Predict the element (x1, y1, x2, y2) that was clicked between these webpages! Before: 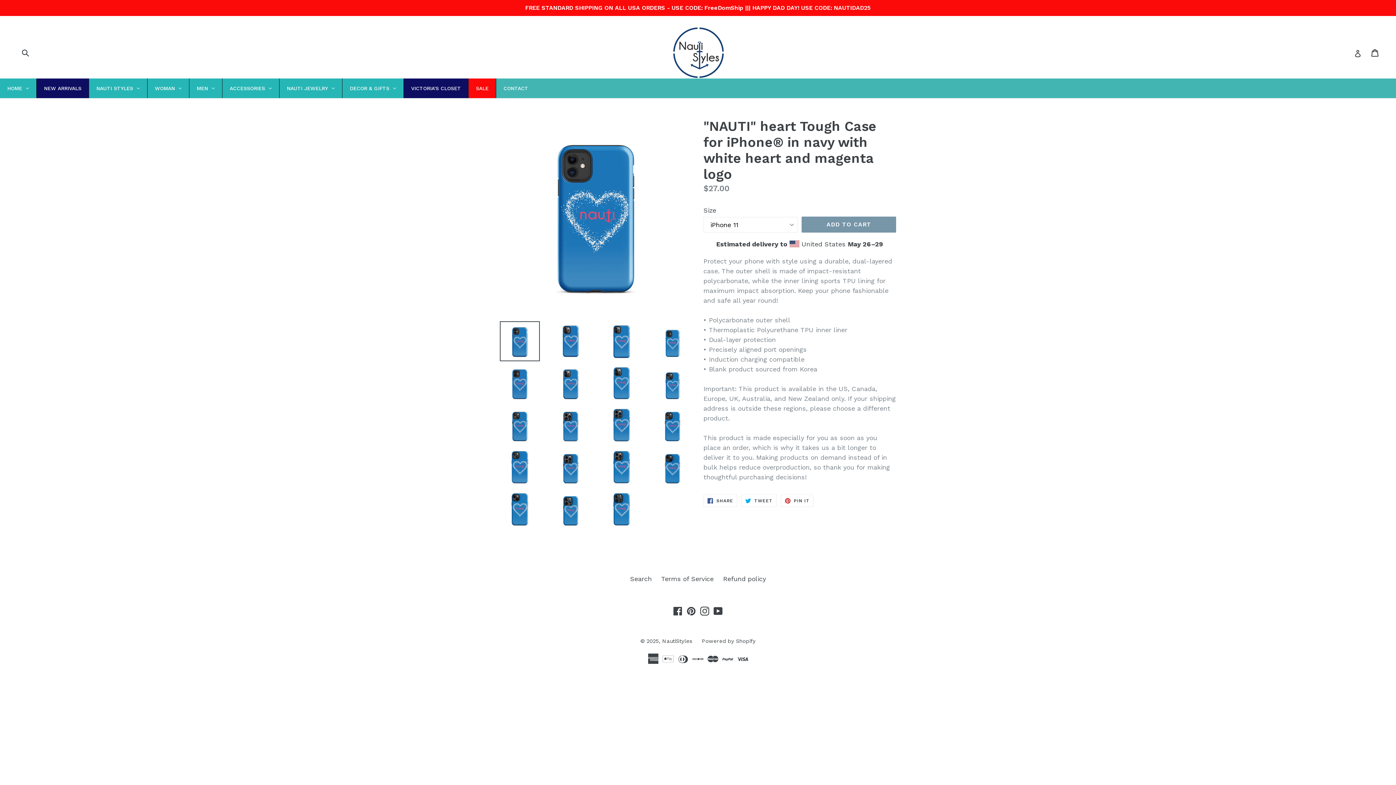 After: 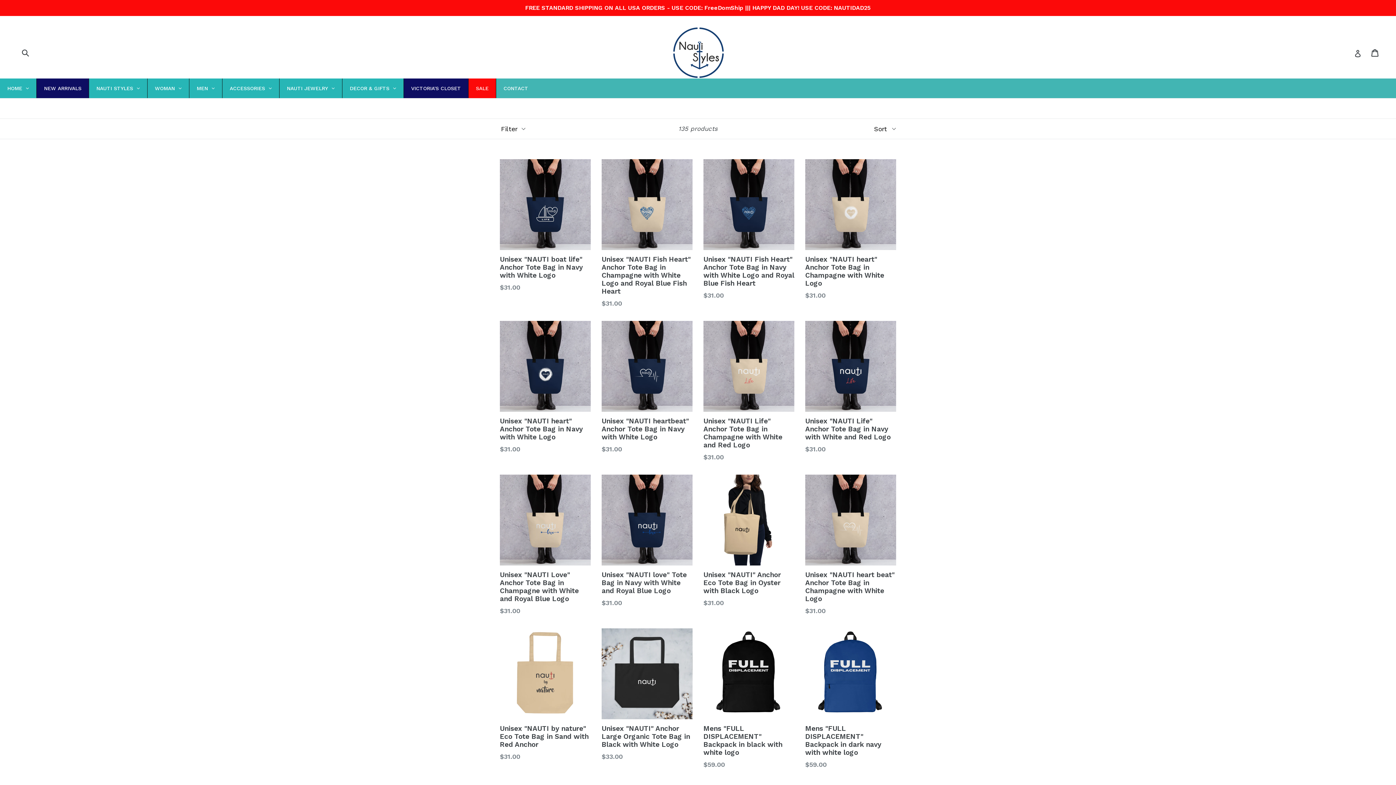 Action: label: ACCESSORIES bbox: (222, 78, 279, 98)